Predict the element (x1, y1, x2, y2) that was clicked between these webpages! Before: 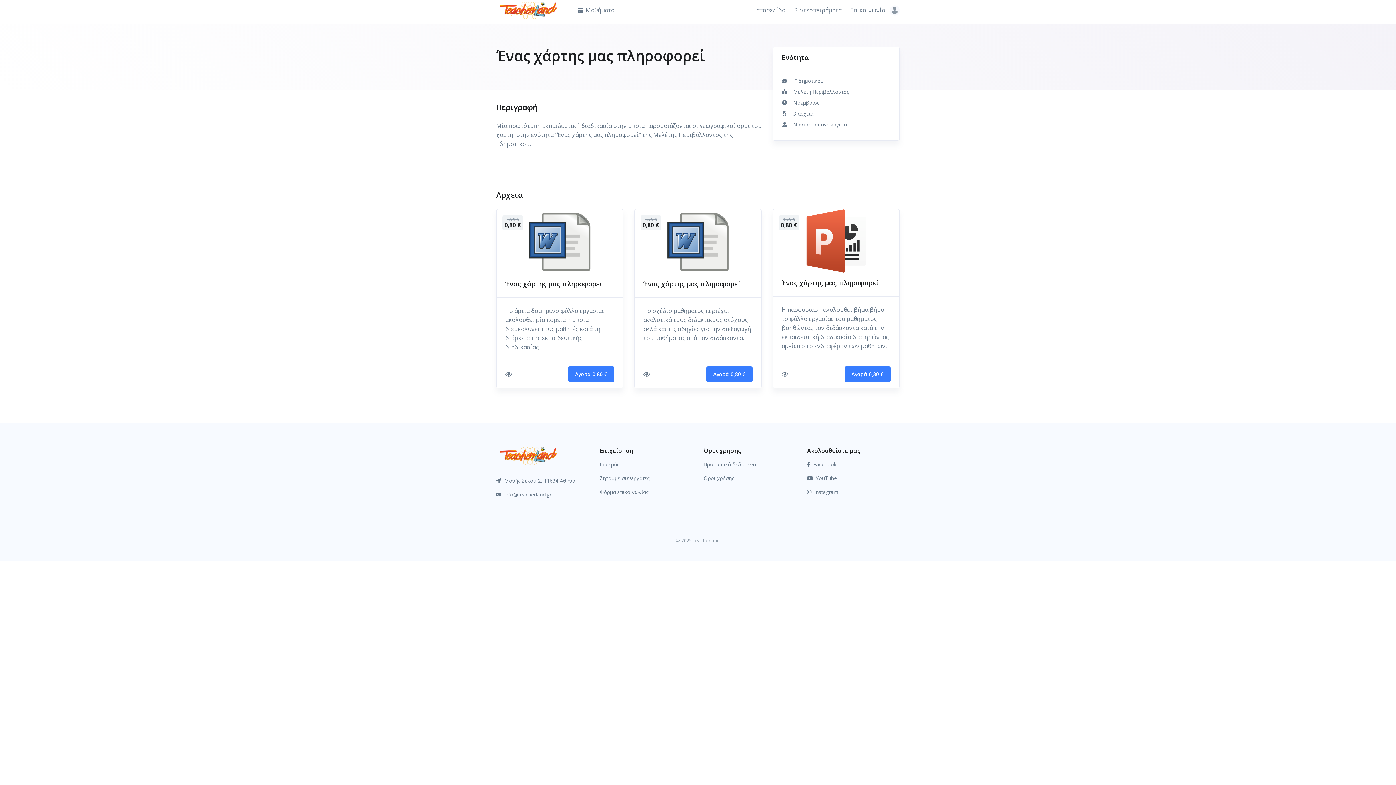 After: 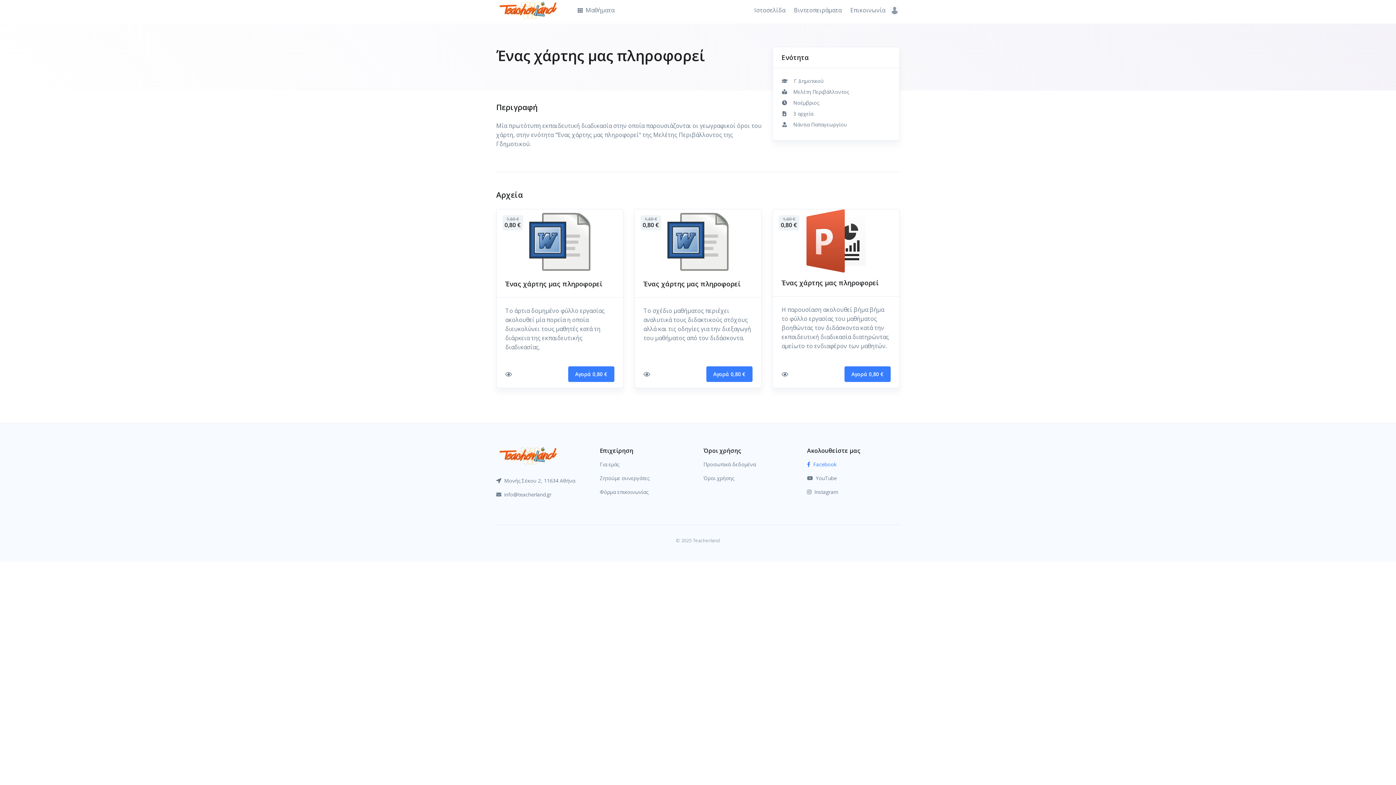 Action: label: Facebook bbox: (807, 457, 900, 471)